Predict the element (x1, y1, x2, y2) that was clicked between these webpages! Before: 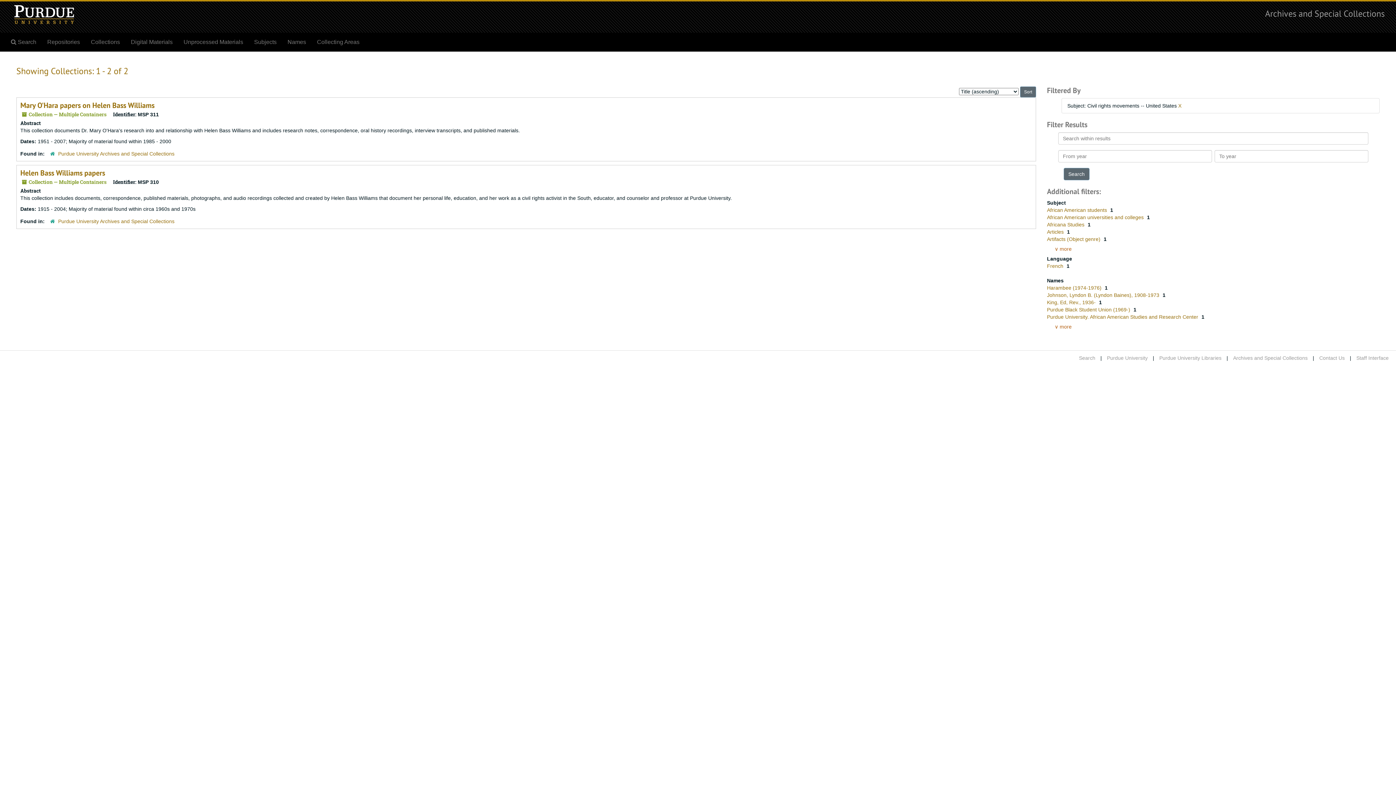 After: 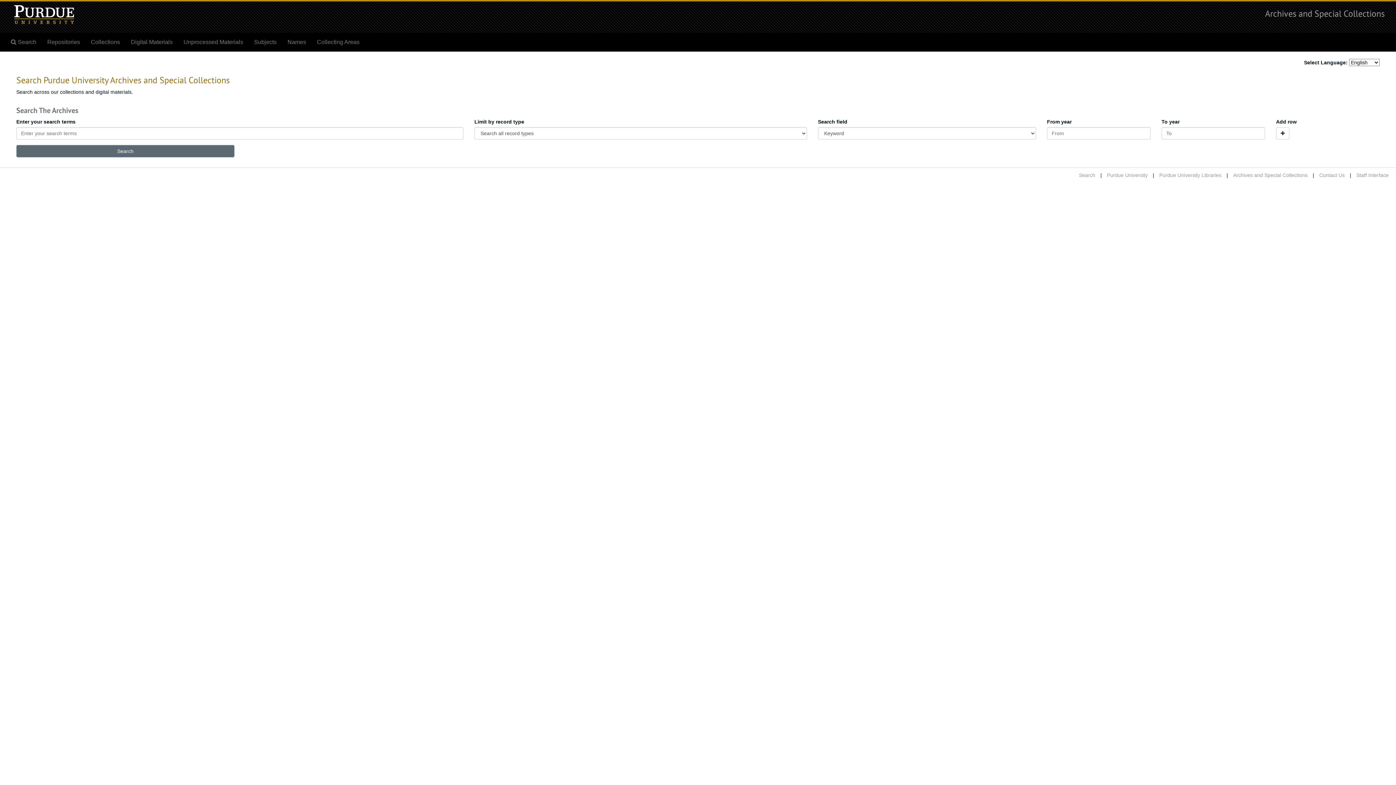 Action: label: Archives and Special Collections bbox: (1265, 8, 1385, 18)